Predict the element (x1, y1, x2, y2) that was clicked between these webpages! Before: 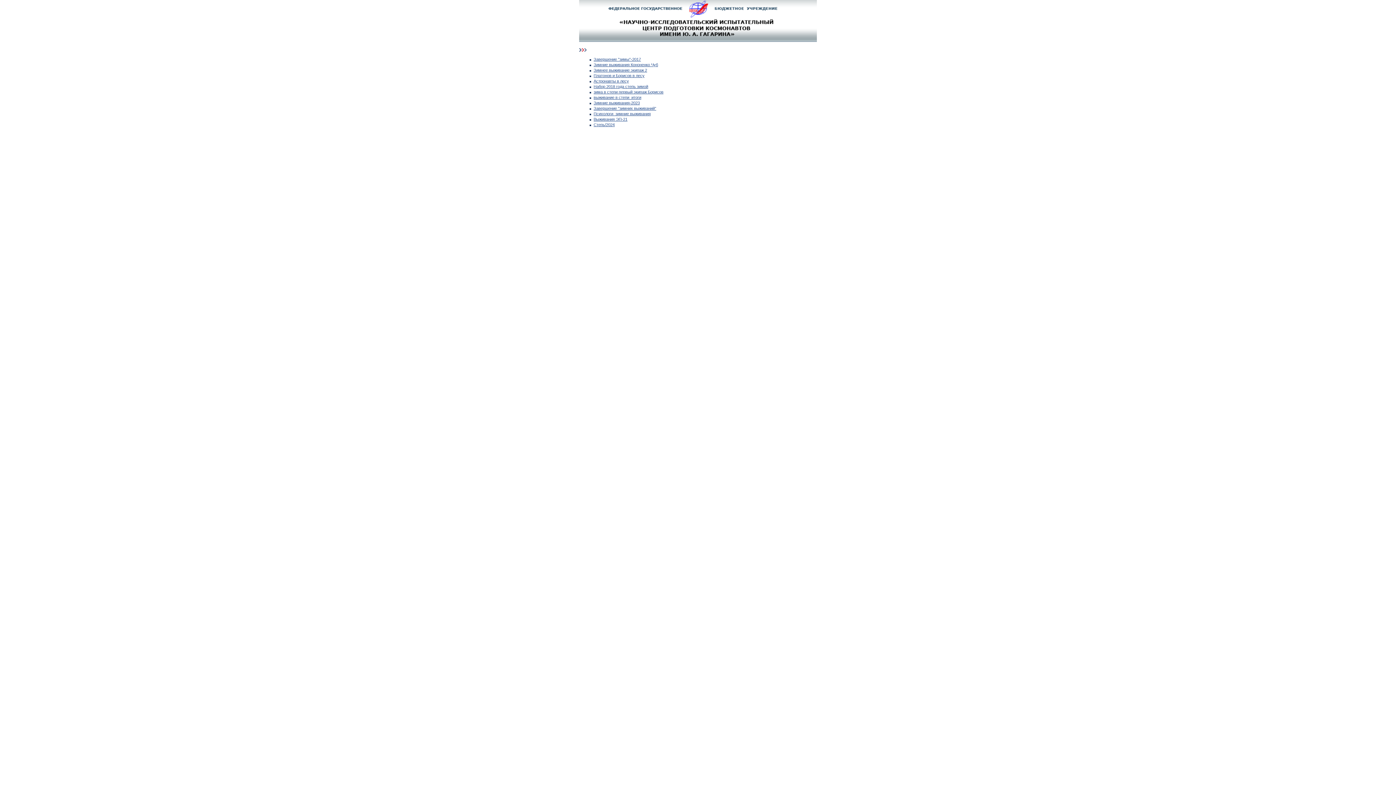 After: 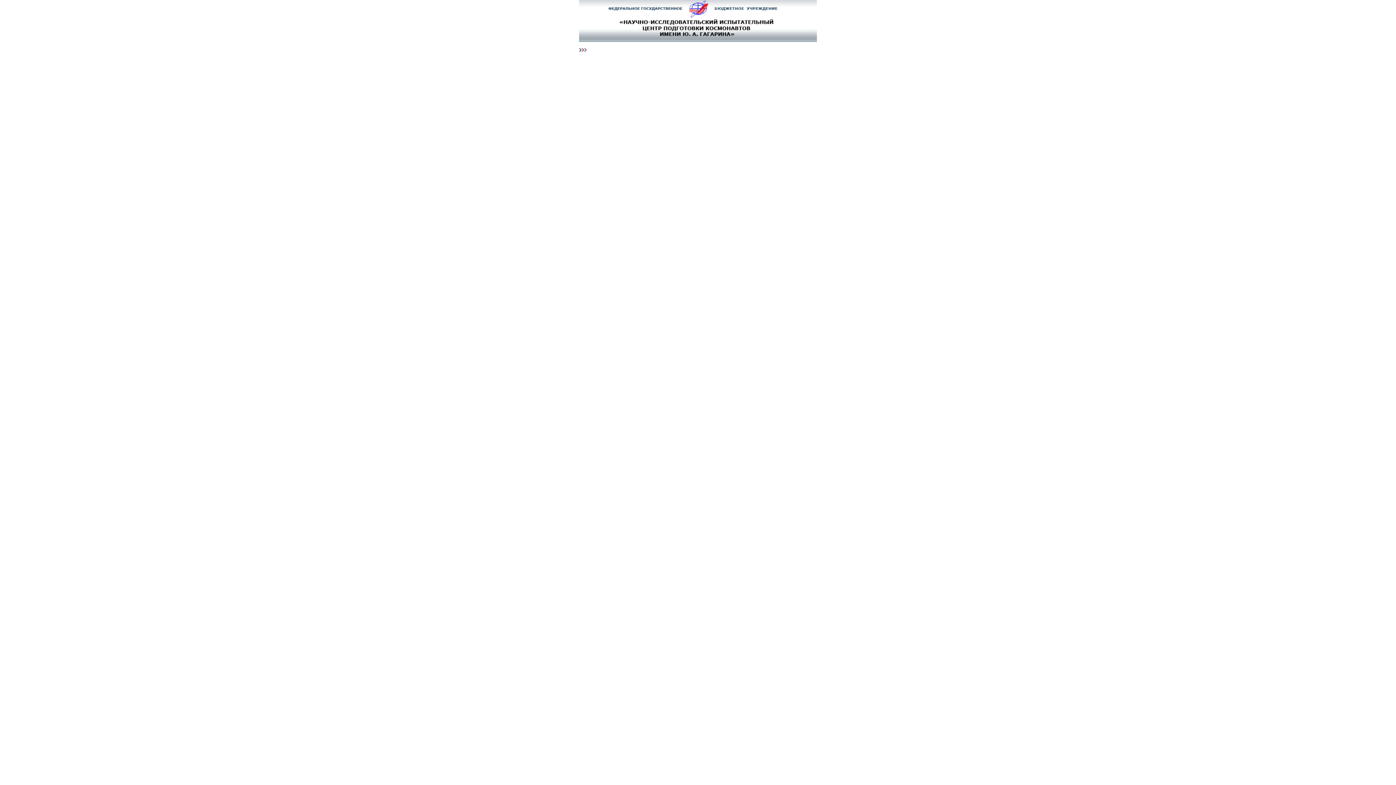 Action: bbox: (593, 111, 650, 116) label: Психологи_зимние выживания